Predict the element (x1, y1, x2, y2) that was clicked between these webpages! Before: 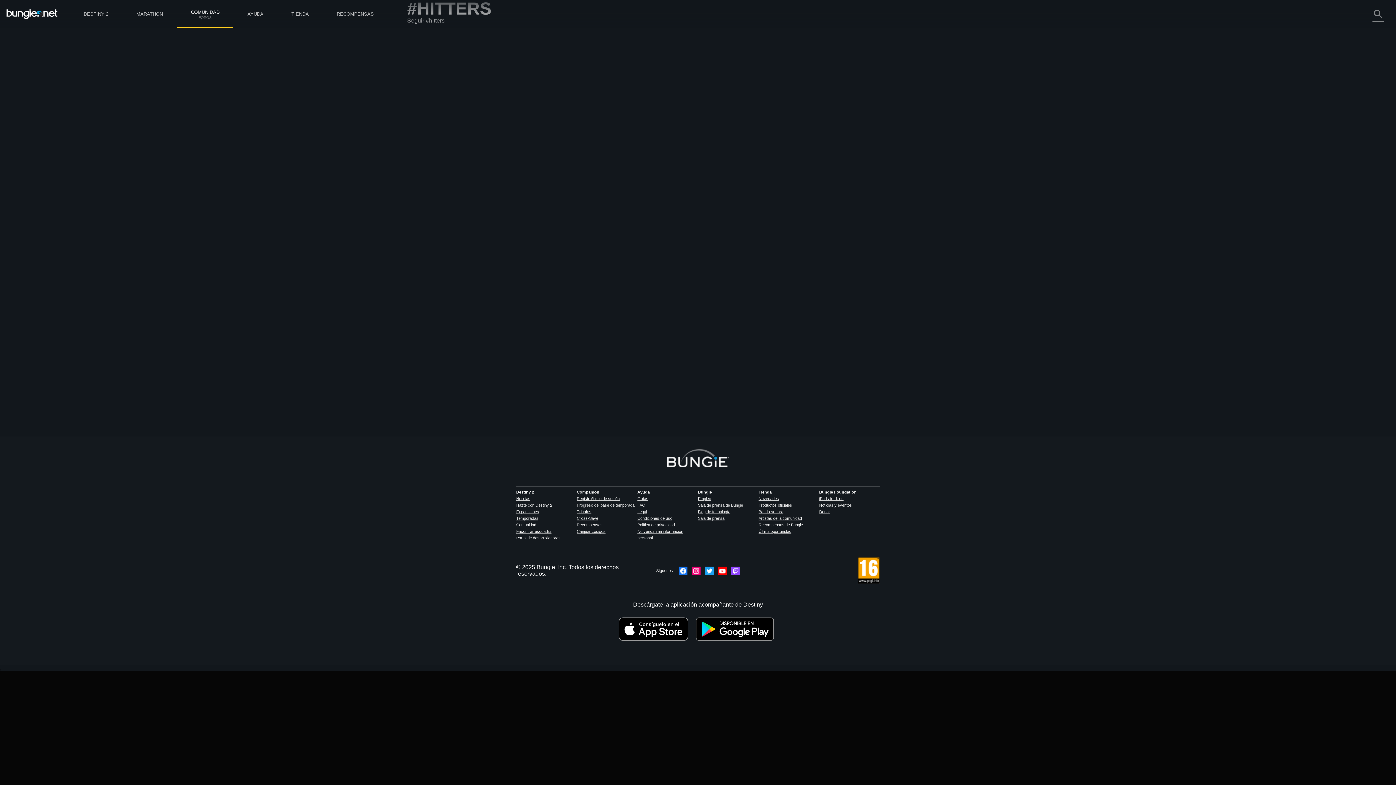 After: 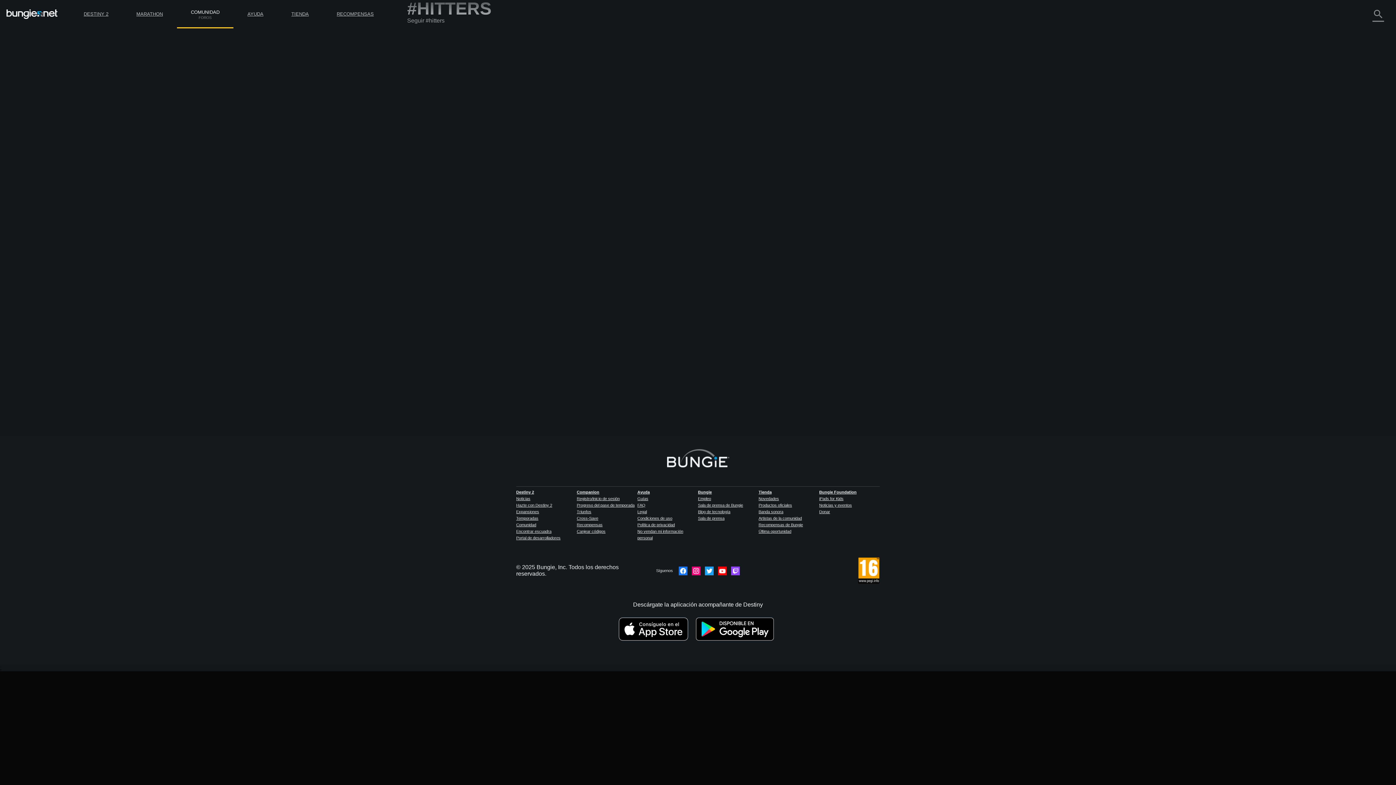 Action: label: Filtro bbox: (600, 90, 612, 97)